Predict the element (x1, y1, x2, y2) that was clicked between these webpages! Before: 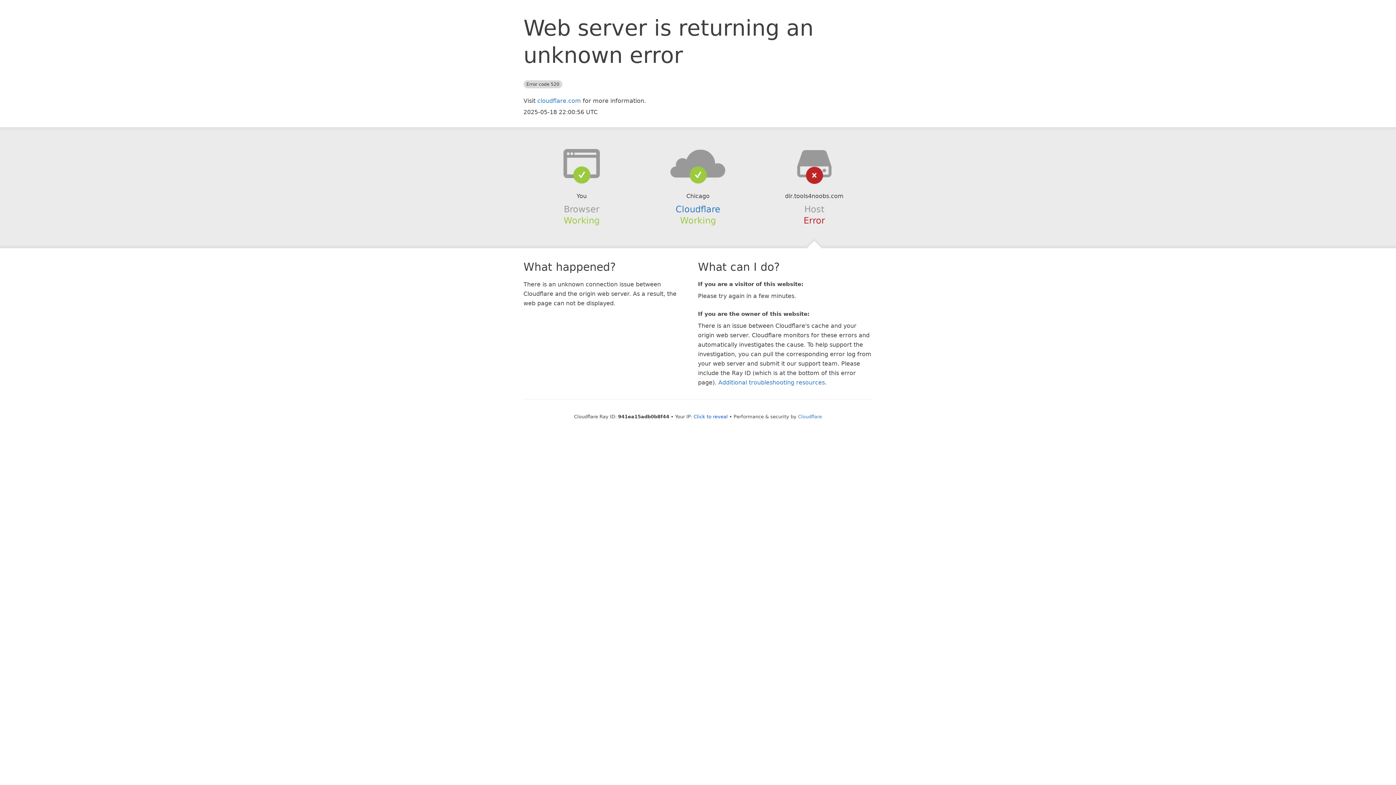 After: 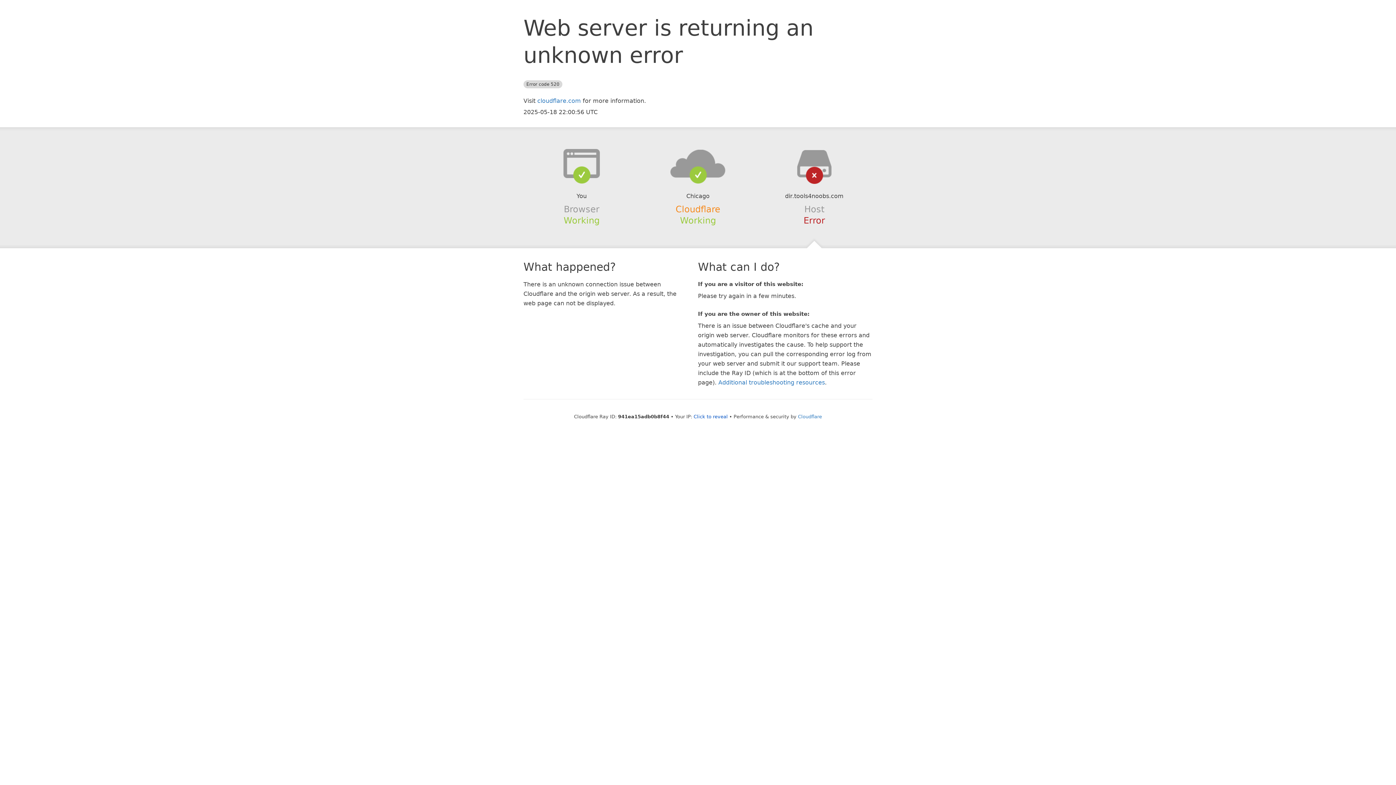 Action: label: Cloudflare bbox: (675, 204, 720, 214)